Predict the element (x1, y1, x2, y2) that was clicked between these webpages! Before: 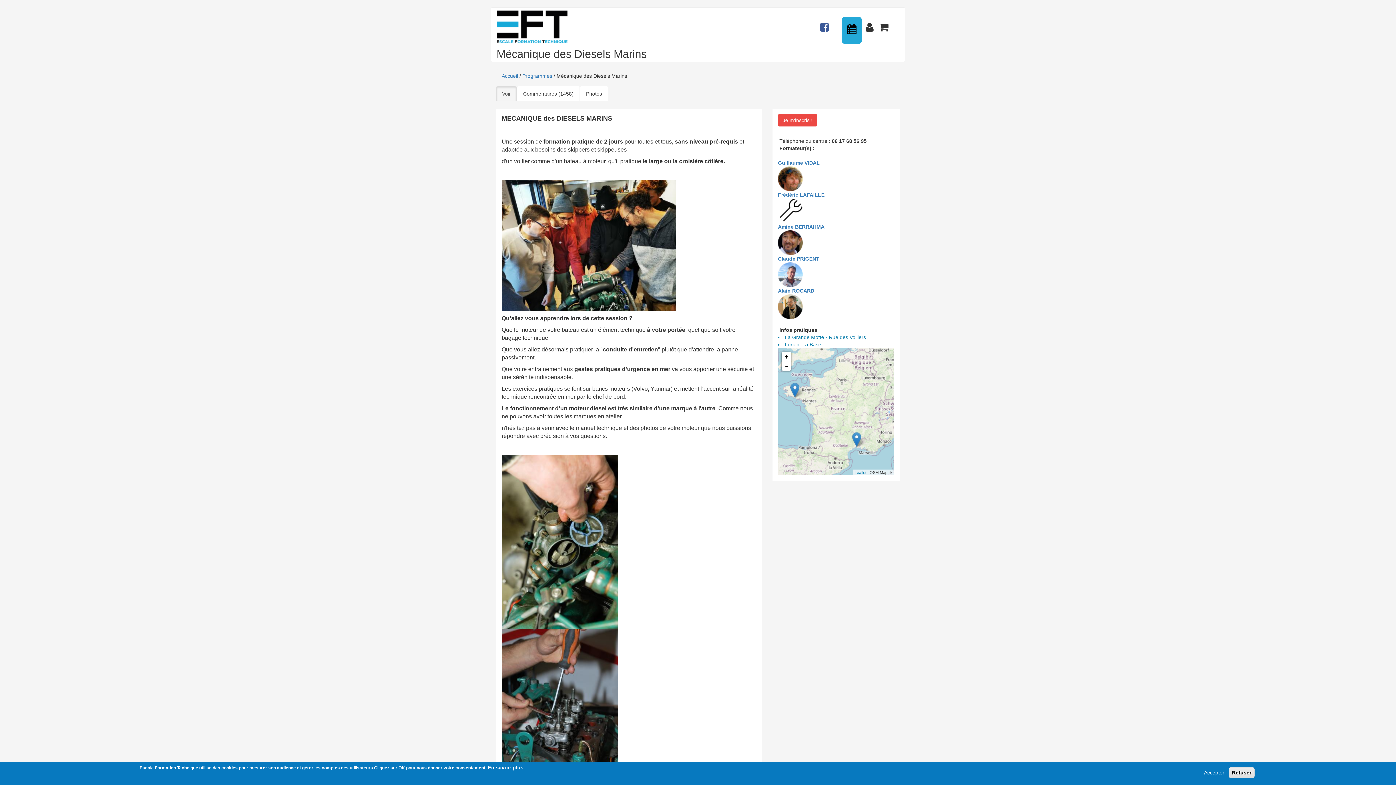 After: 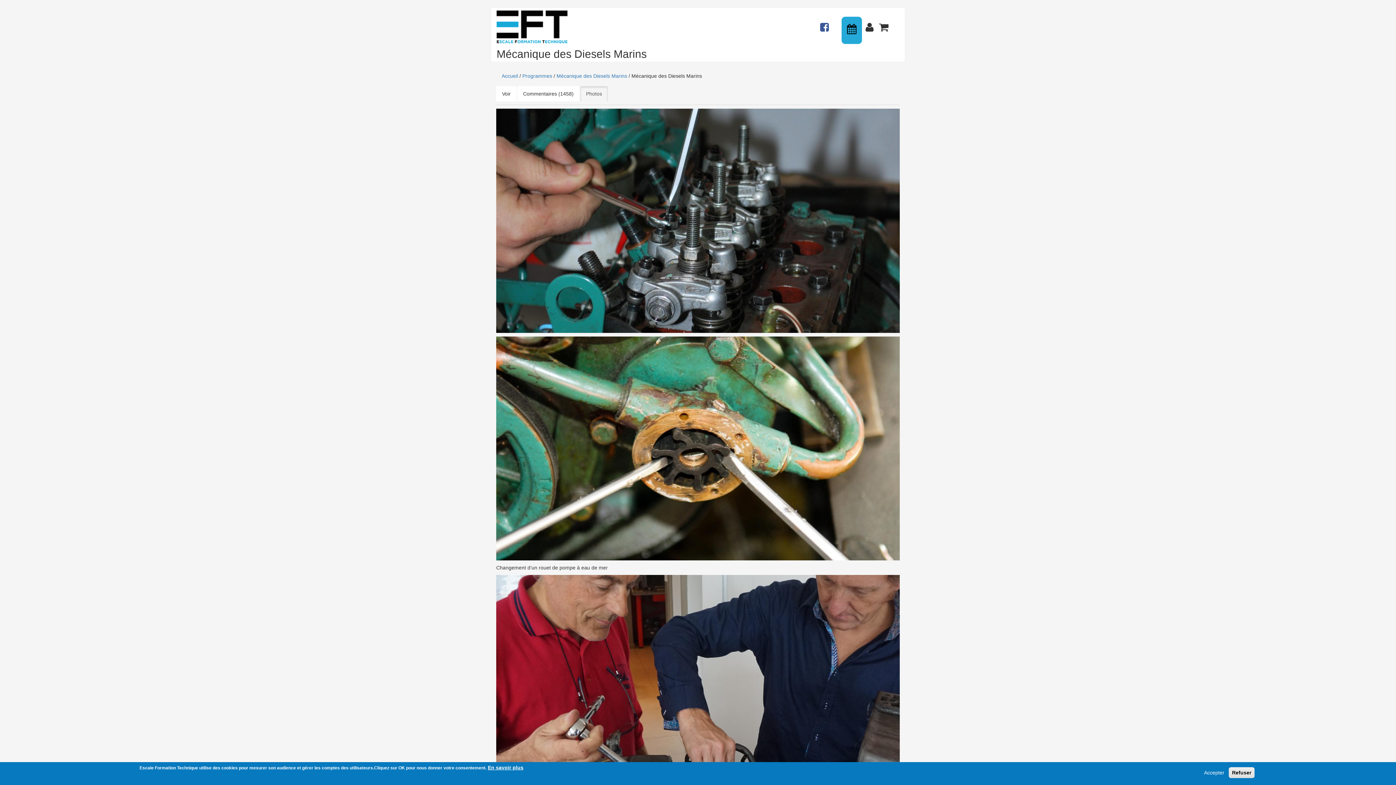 Action: bbox: (580, 86, 608, 101) label: Photos